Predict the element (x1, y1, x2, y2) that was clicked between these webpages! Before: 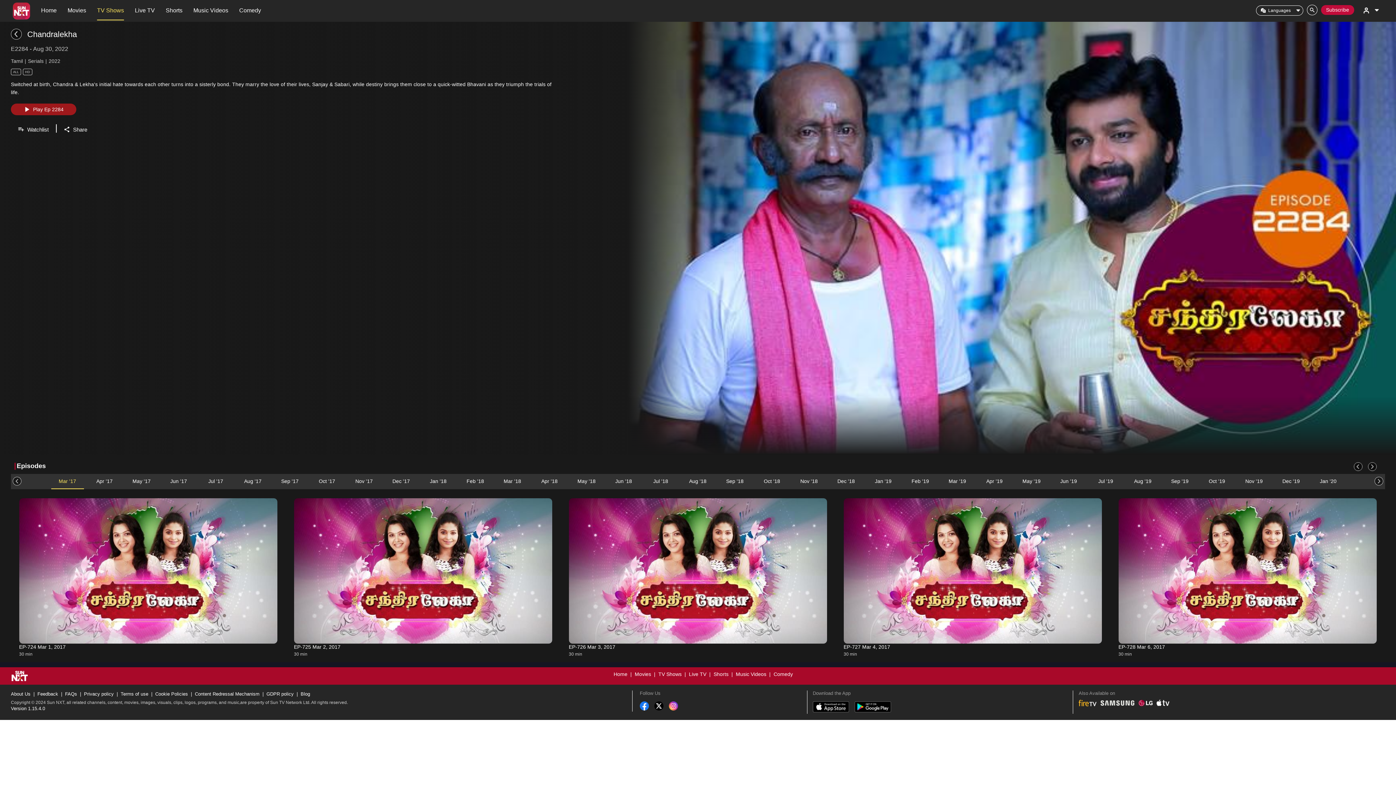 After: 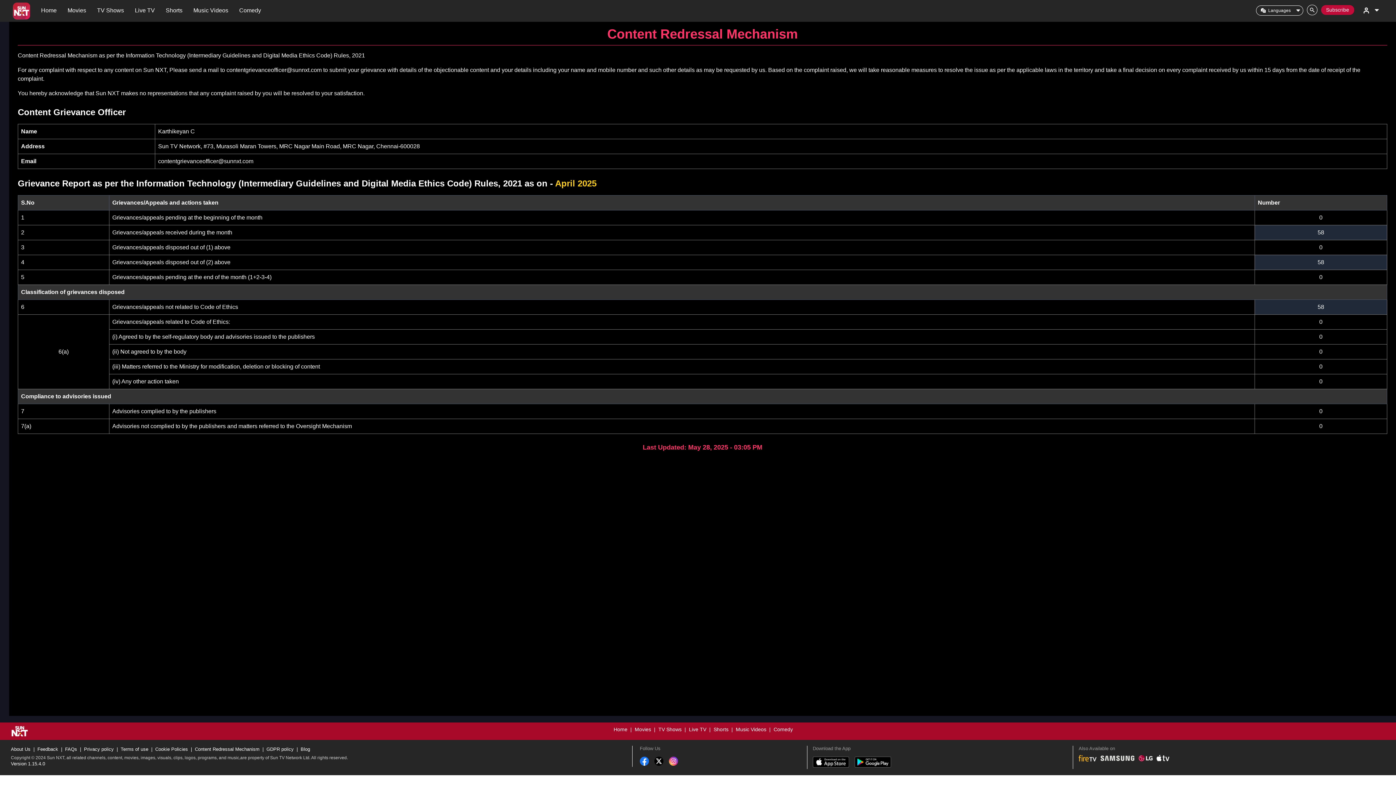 Action: label: Content Redressal Mechanism bbox: (194, 691, 259, 697)